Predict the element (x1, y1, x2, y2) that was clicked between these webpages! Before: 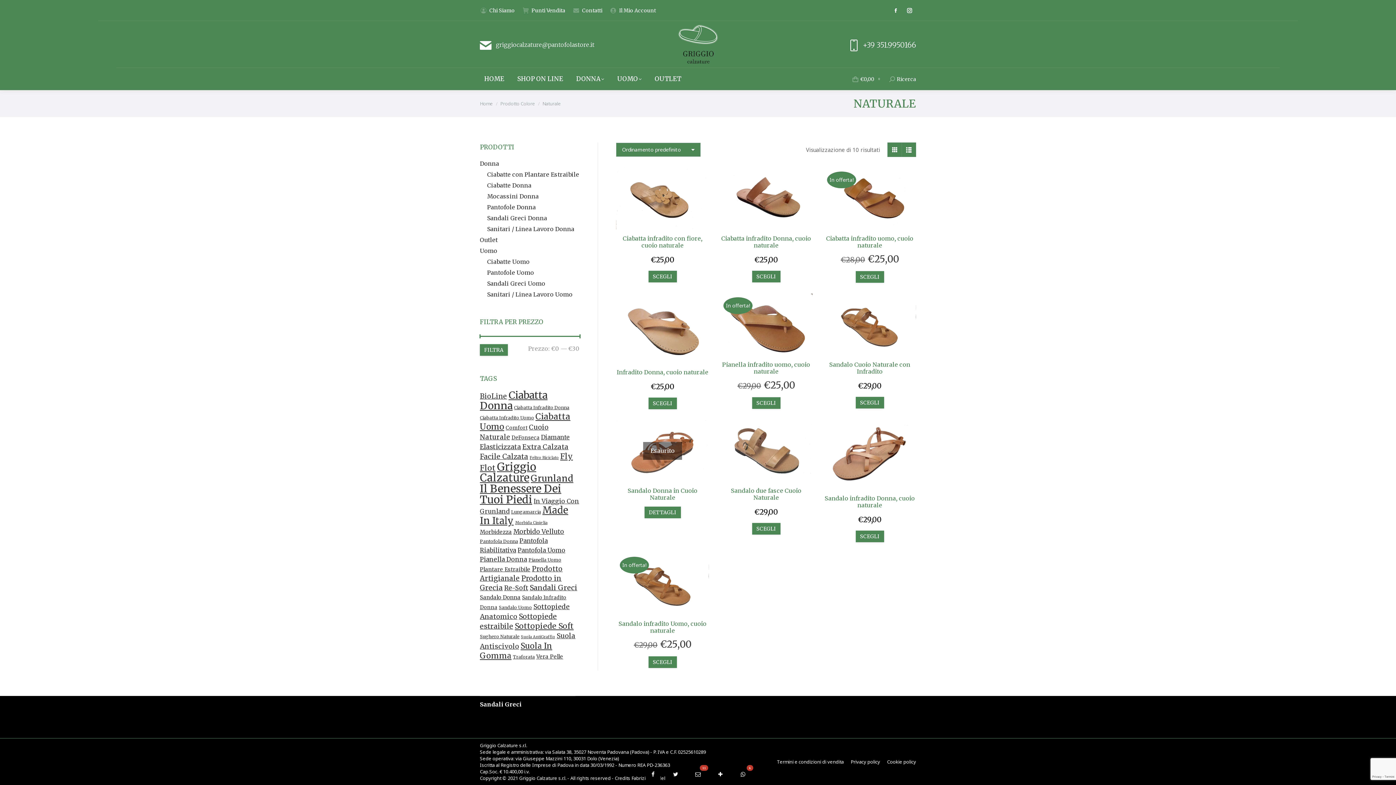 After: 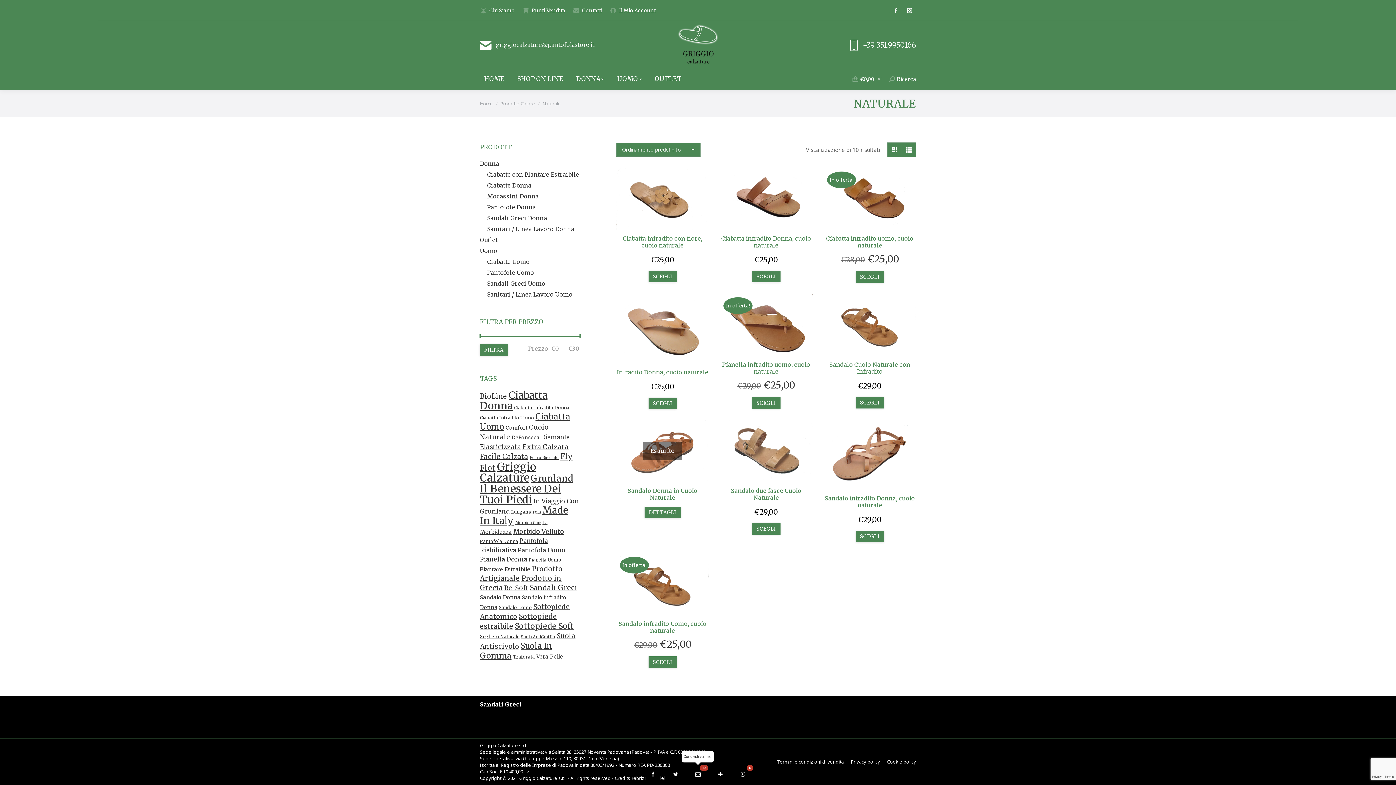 Action: label: 11 bbox: (690, 767, 705, 781)